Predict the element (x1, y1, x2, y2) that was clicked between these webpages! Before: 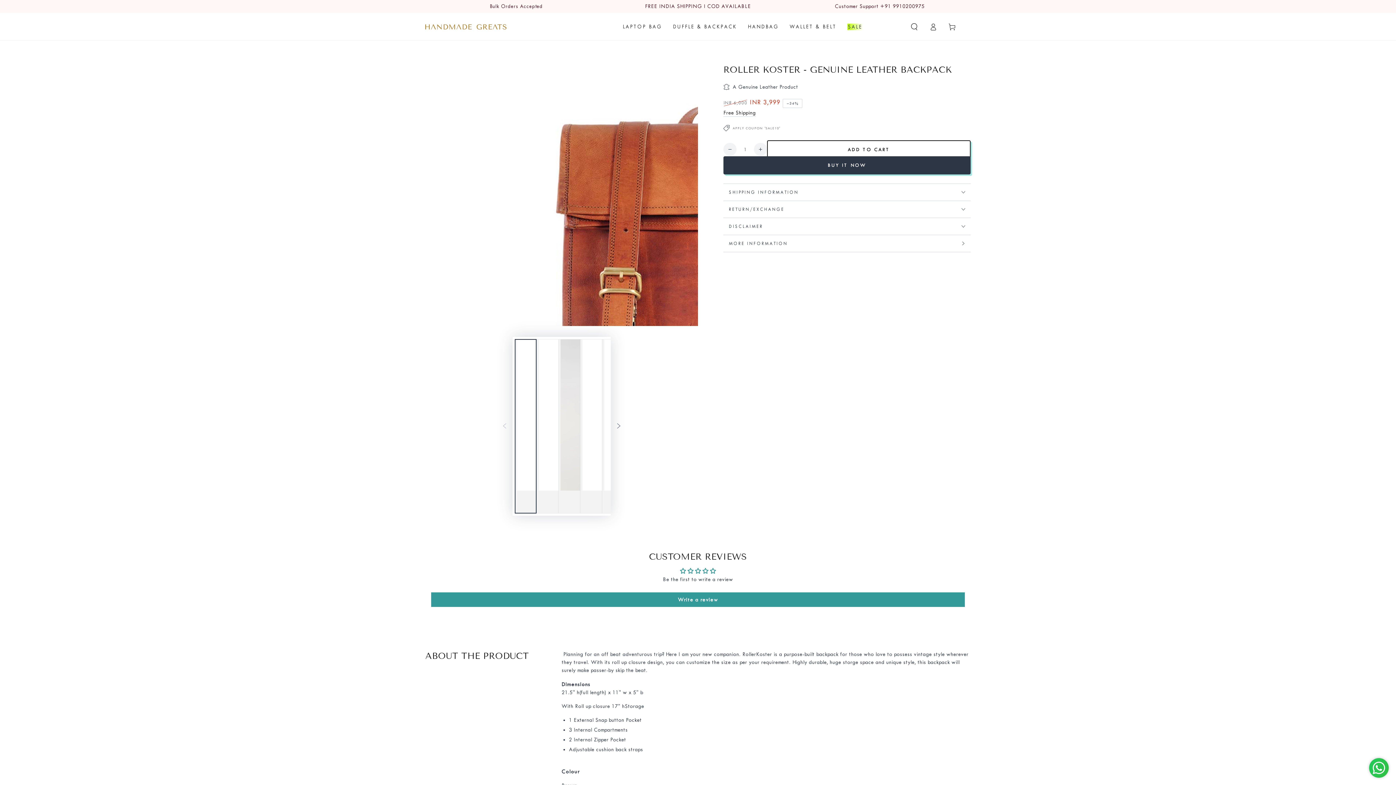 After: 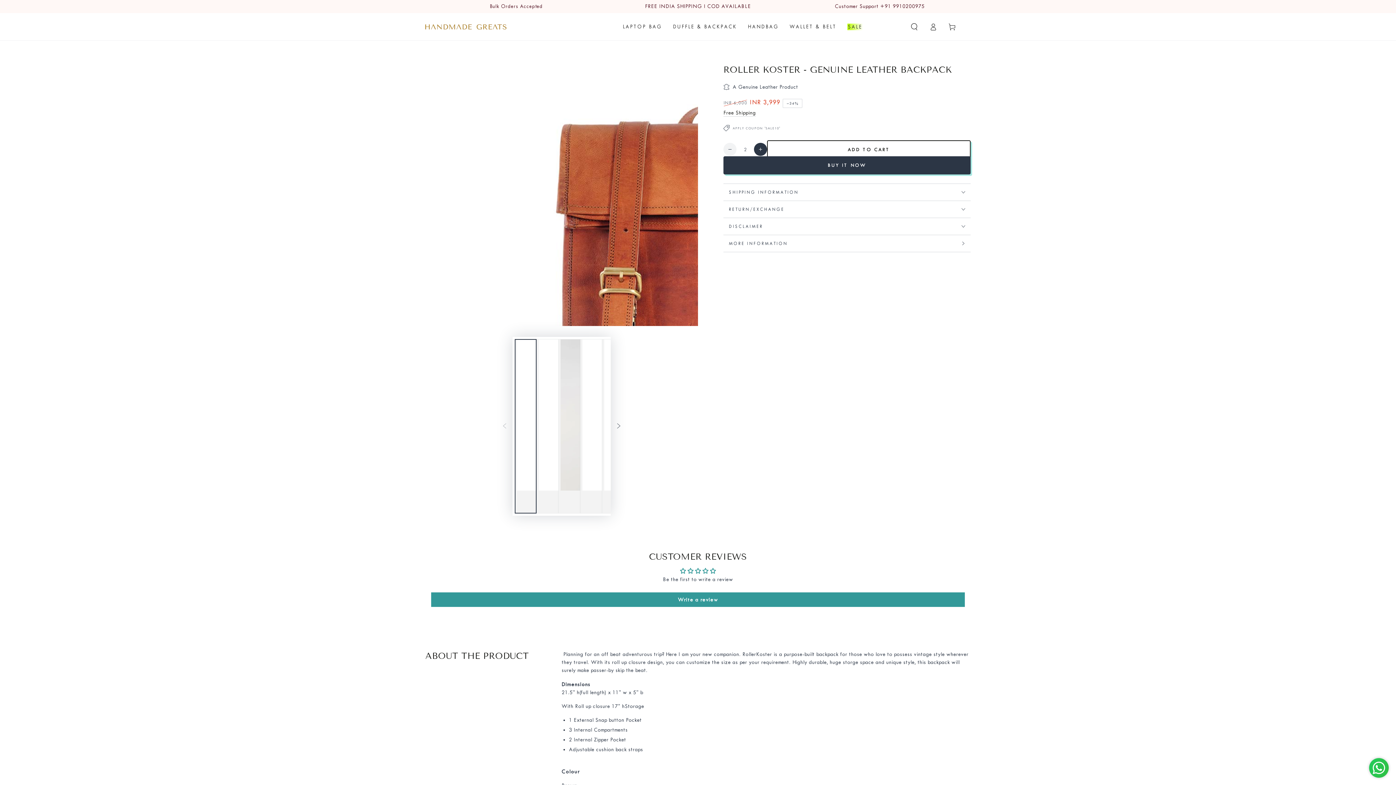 Action: label: Increase quantity for ROLLER KOSTER - GENUINE LEATHER BACKPACK bbox: (754, 142, 767, 156)